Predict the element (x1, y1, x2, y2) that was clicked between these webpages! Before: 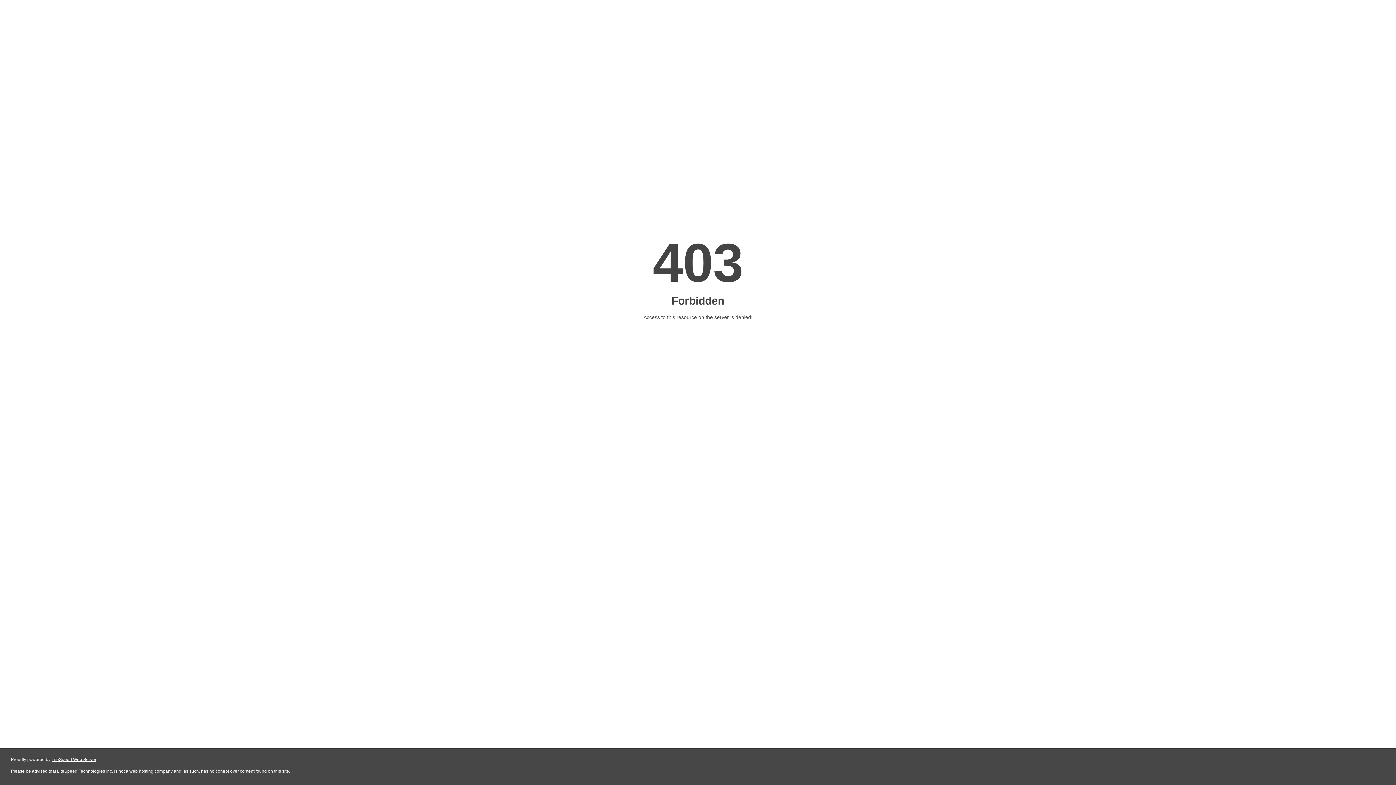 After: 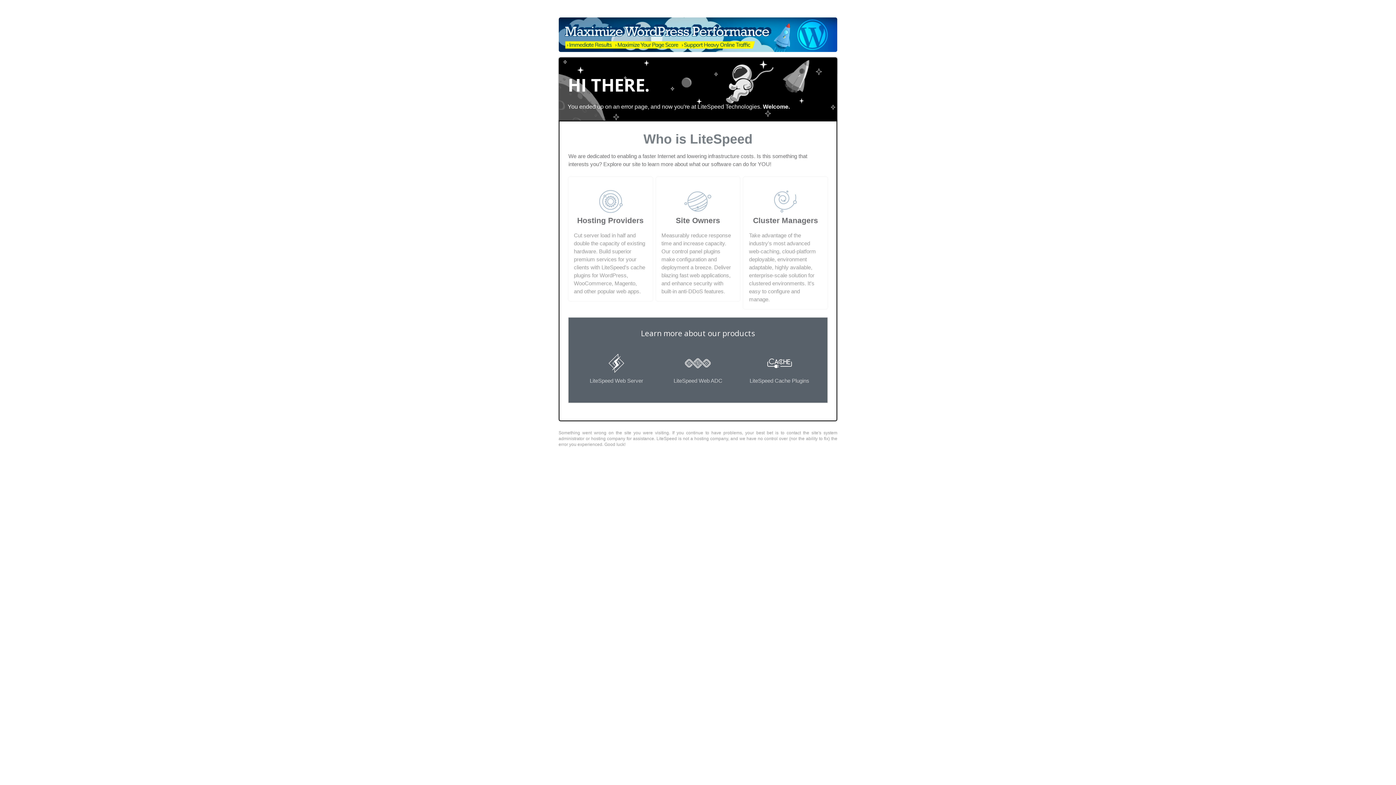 Action: label: LiteSpeed Web Server bbox: (51, 757, 96, 762)